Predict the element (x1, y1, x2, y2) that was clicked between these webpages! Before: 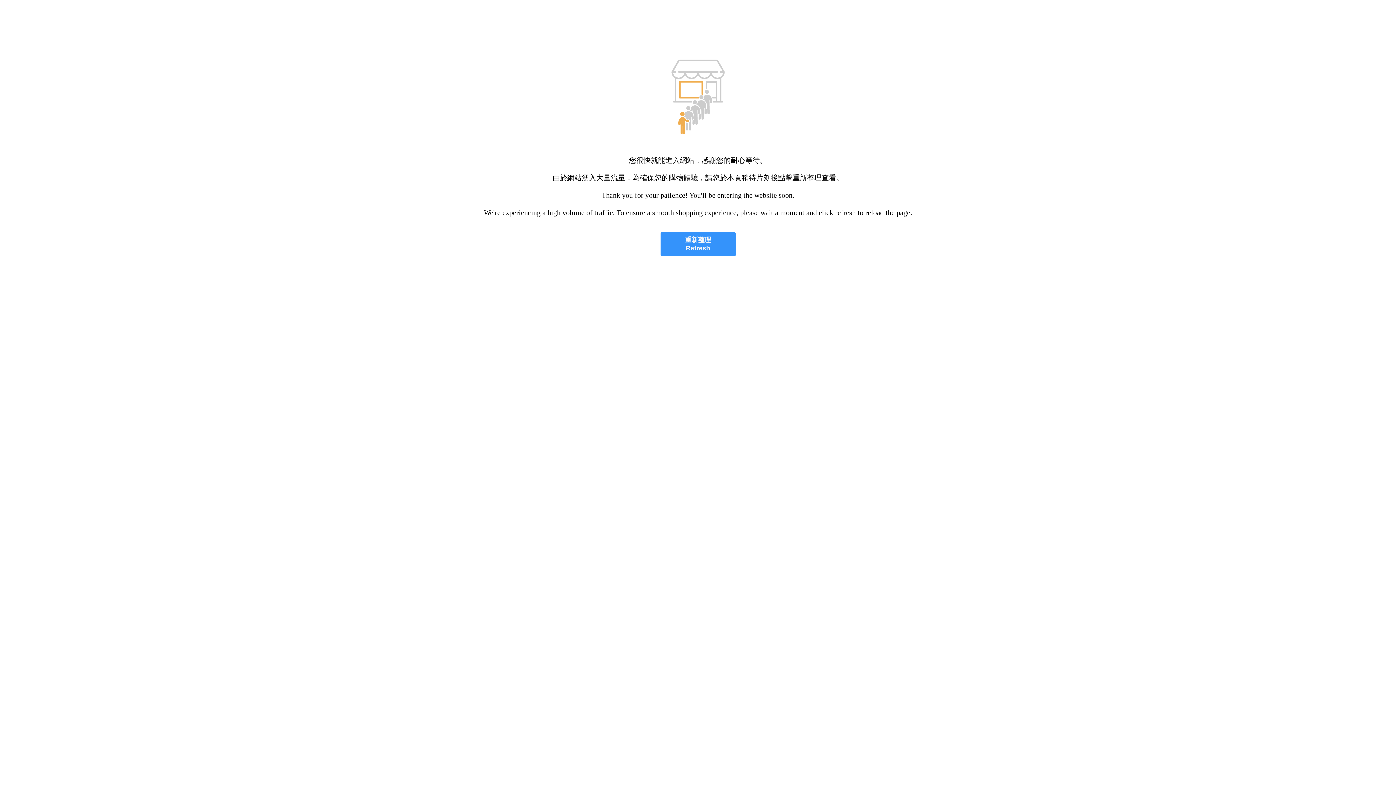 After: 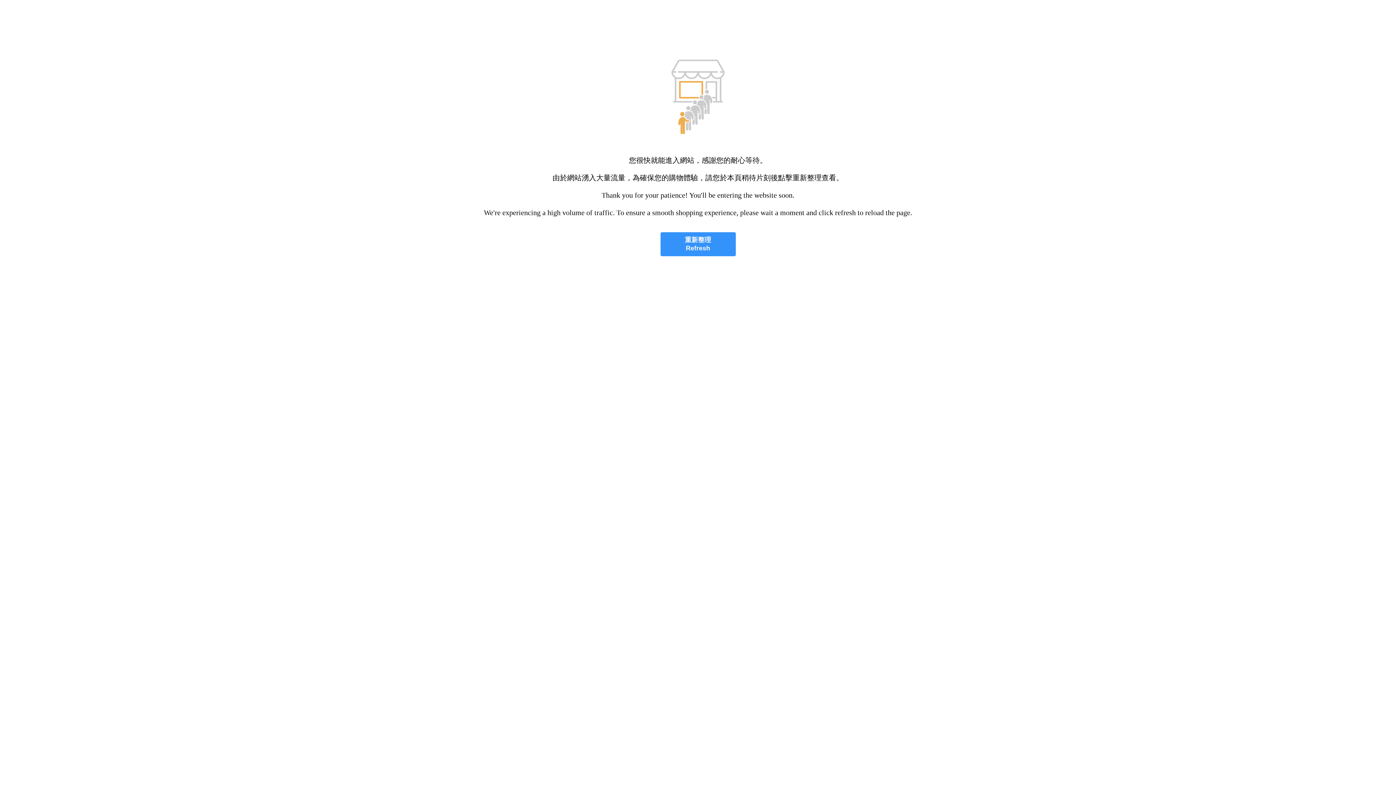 Action: label: 重新整理
Refresh bbox: (660, 232, 735, 256)